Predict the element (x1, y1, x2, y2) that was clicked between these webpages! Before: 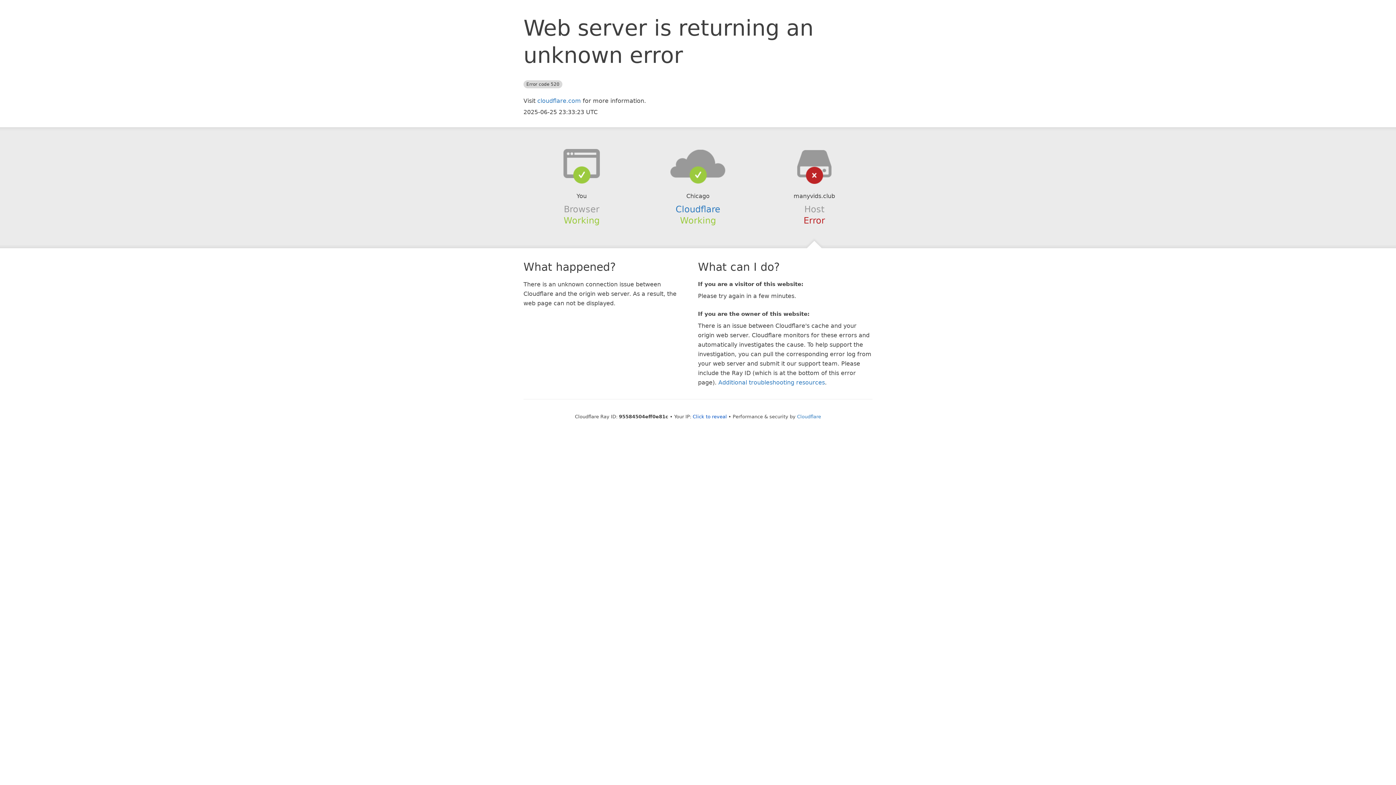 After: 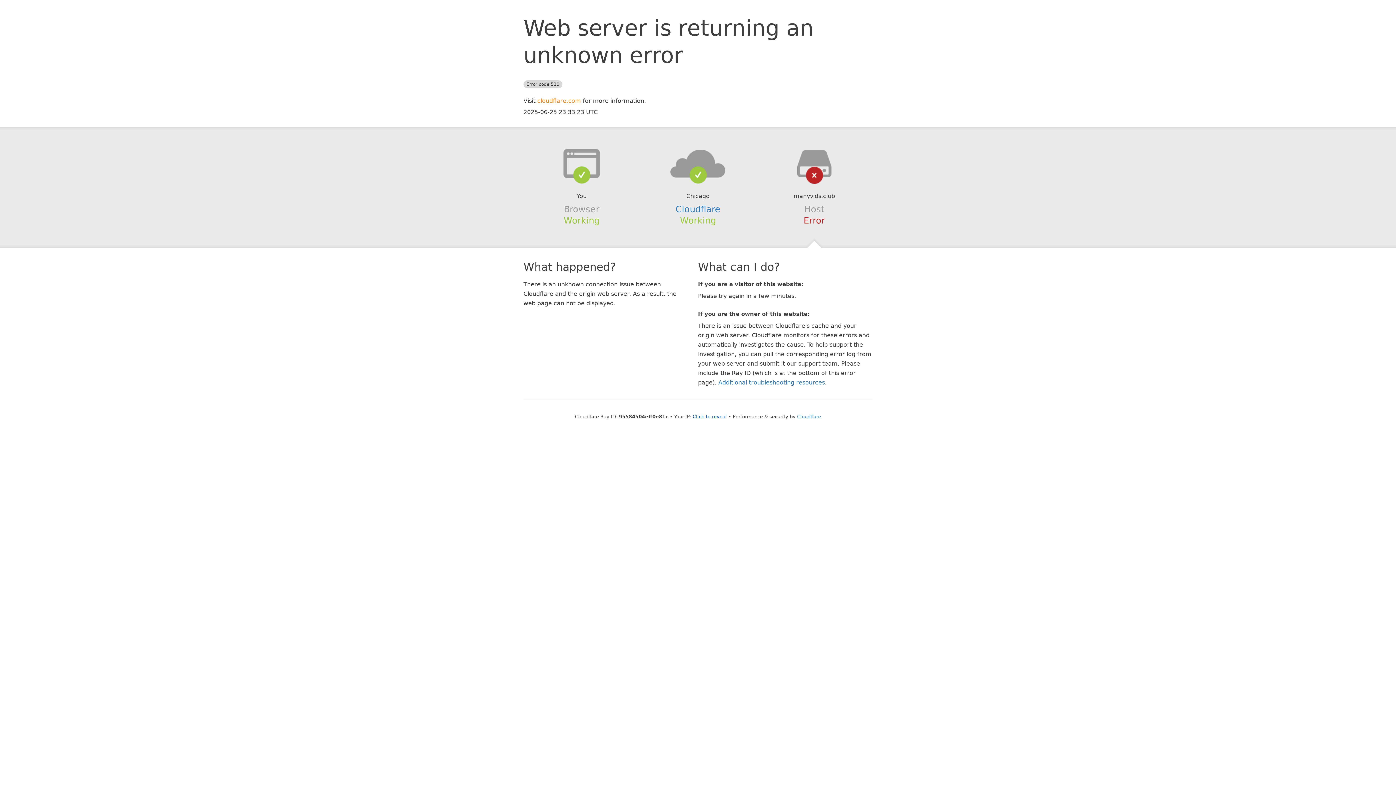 Action: label: cloudflare.com bbox: (537, 97, 581, 104)